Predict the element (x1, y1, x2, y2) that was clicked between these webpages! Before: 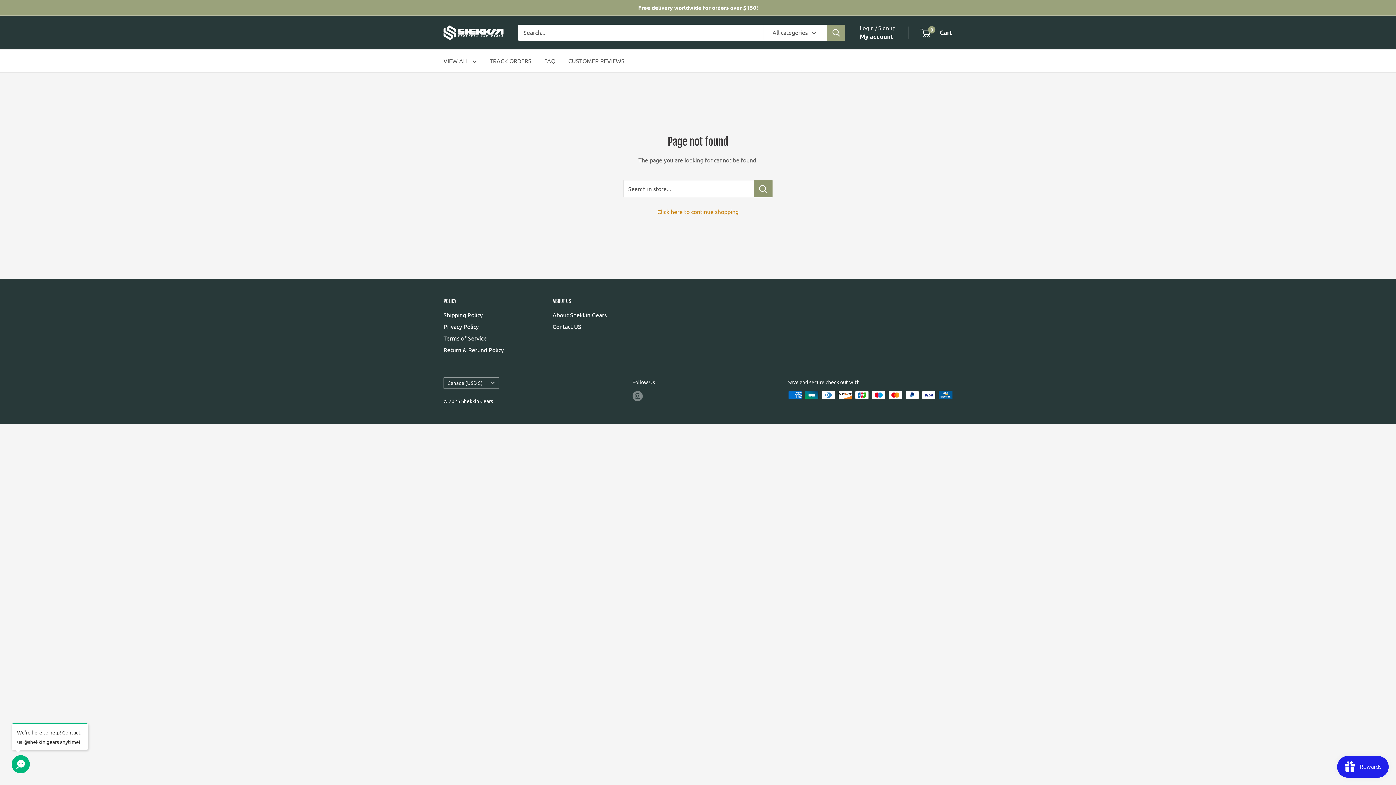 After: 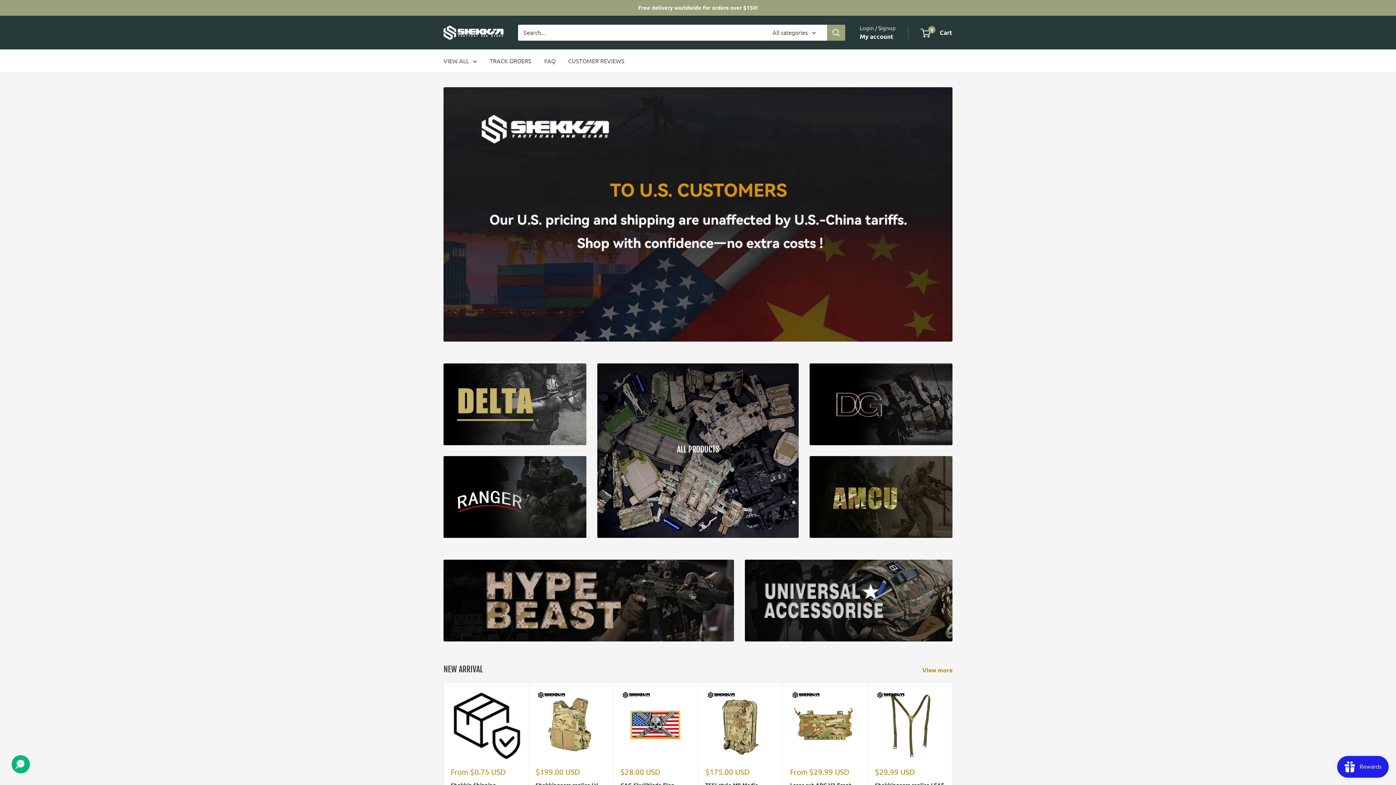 Action: bbox: (443, 25, 503, 39) label: Shekkin Gears